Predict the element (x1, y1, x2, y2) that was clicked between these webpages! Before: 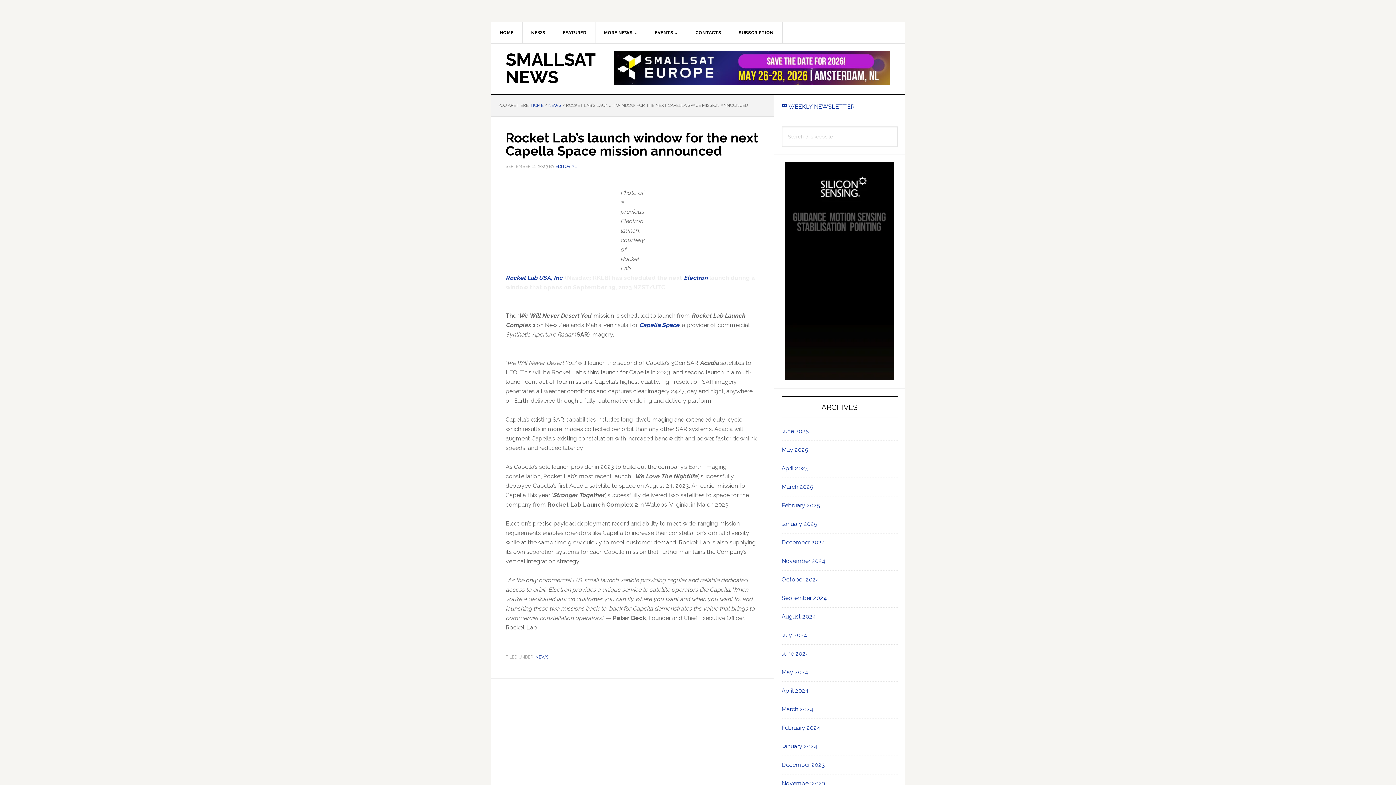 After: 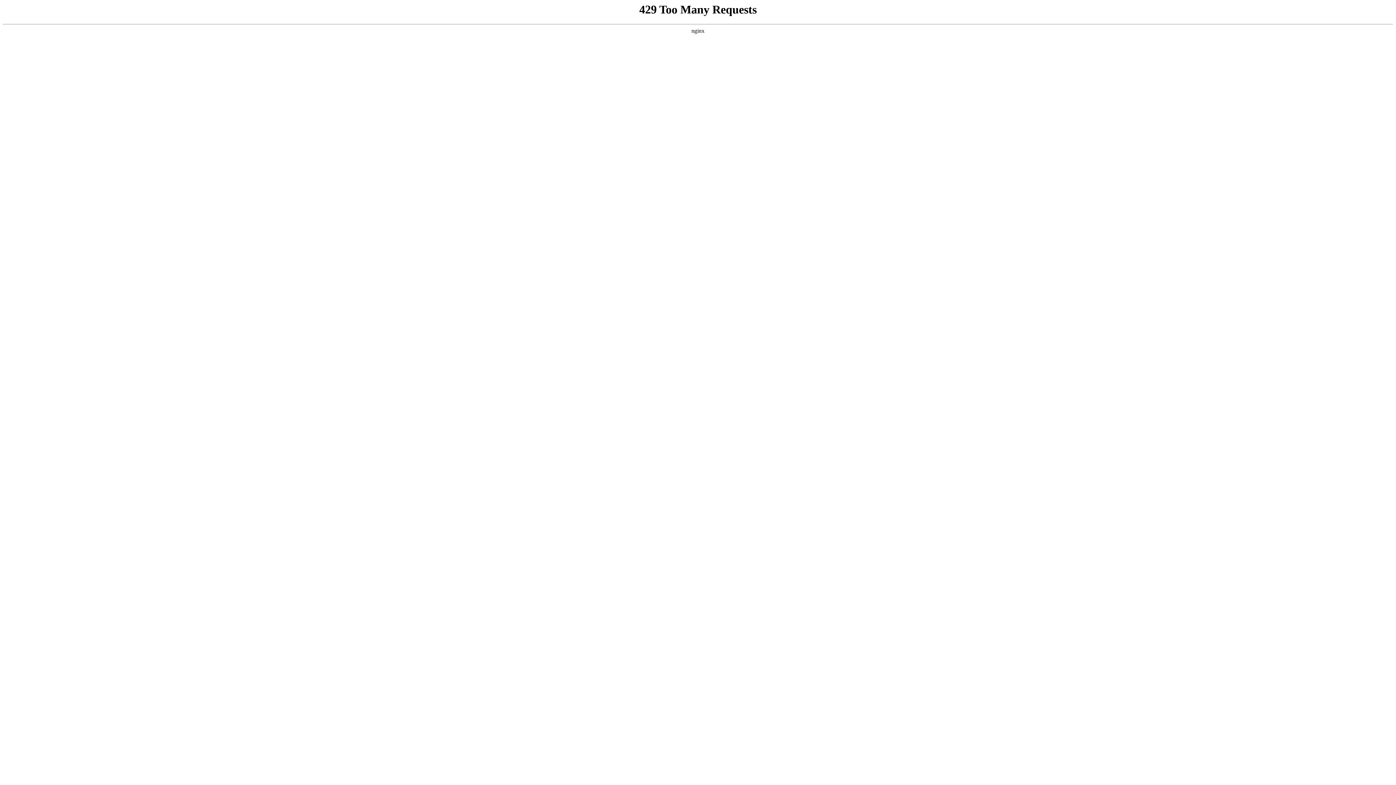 Action: bbox: (781, 520, 817, 527) label: January 2025